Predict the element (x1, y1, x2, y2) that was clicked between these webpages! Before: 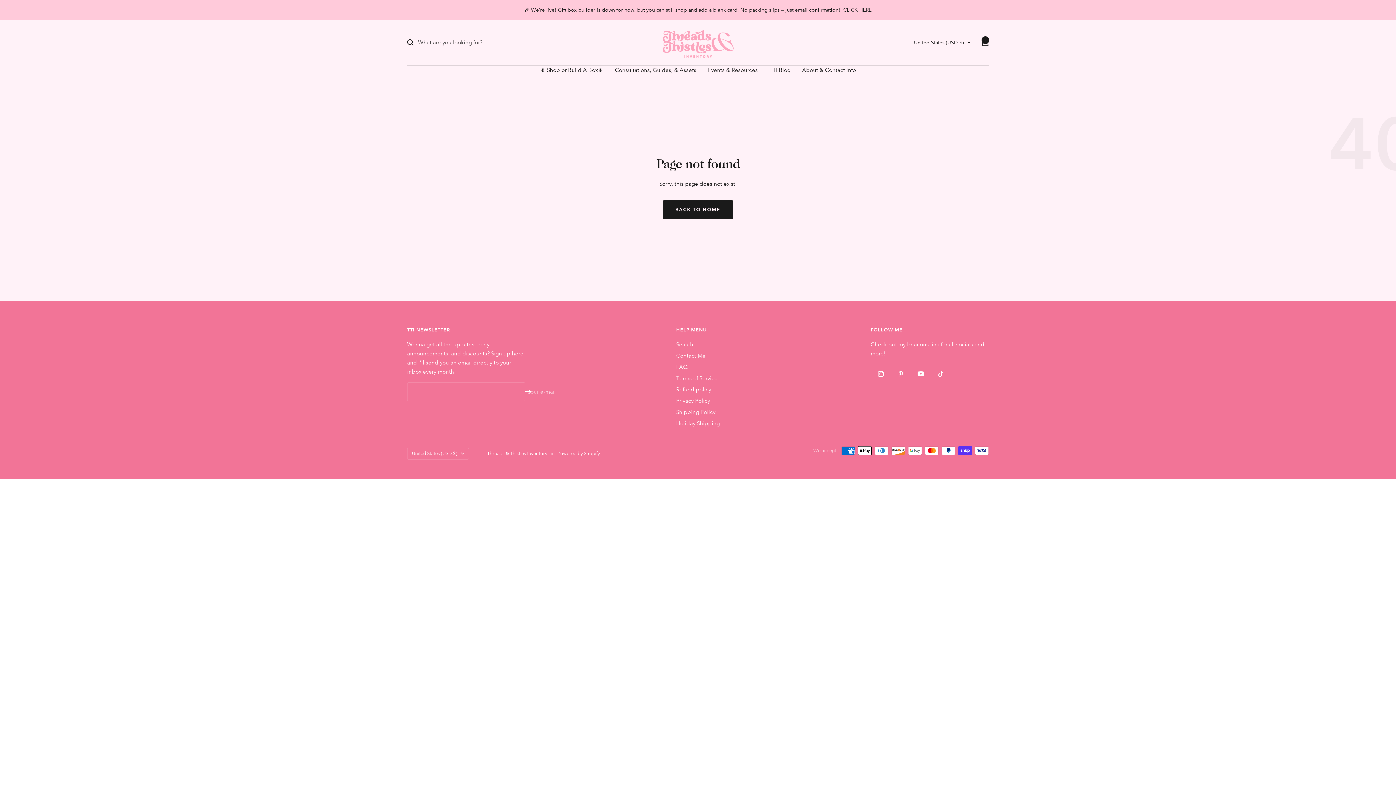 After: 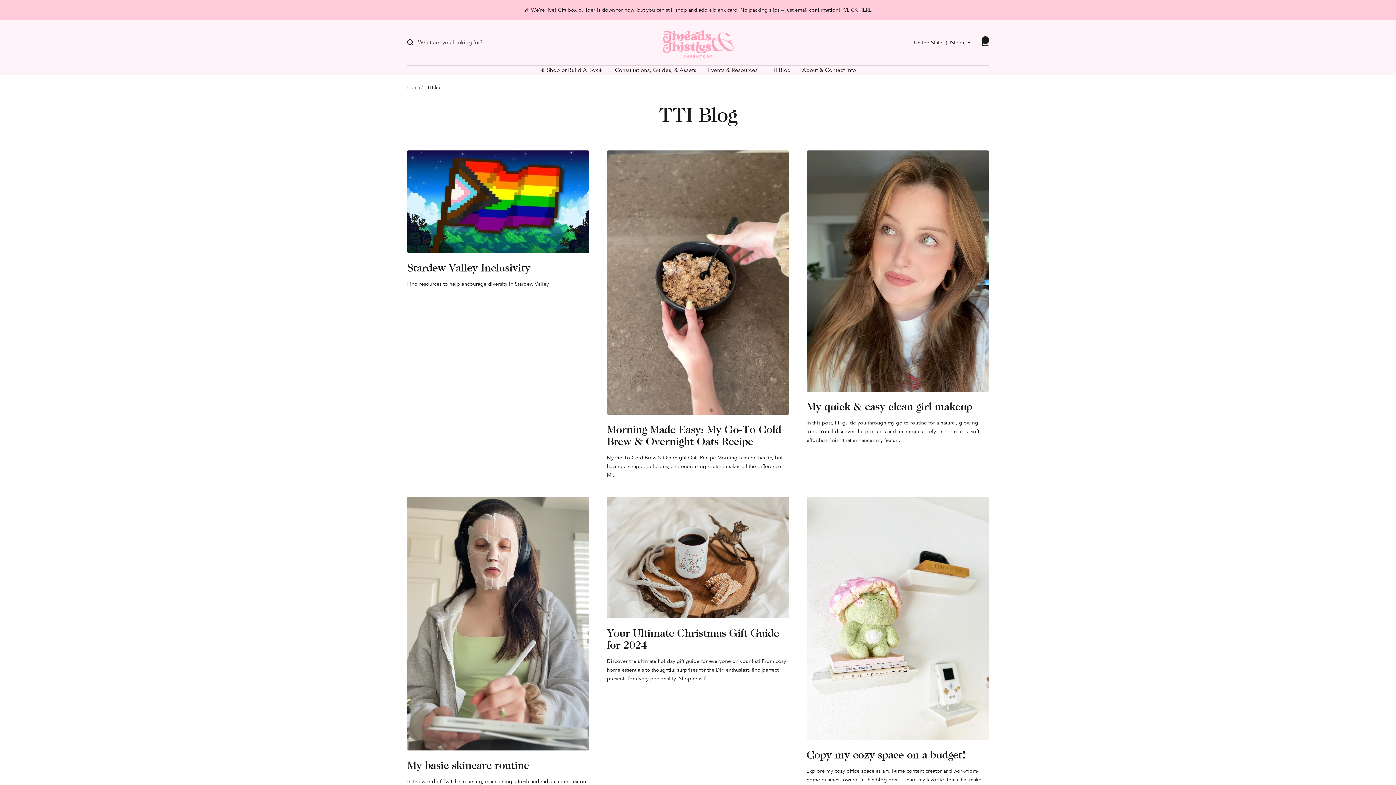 Action: label: TTI Blog bbox: (769, 65, 790, 74)